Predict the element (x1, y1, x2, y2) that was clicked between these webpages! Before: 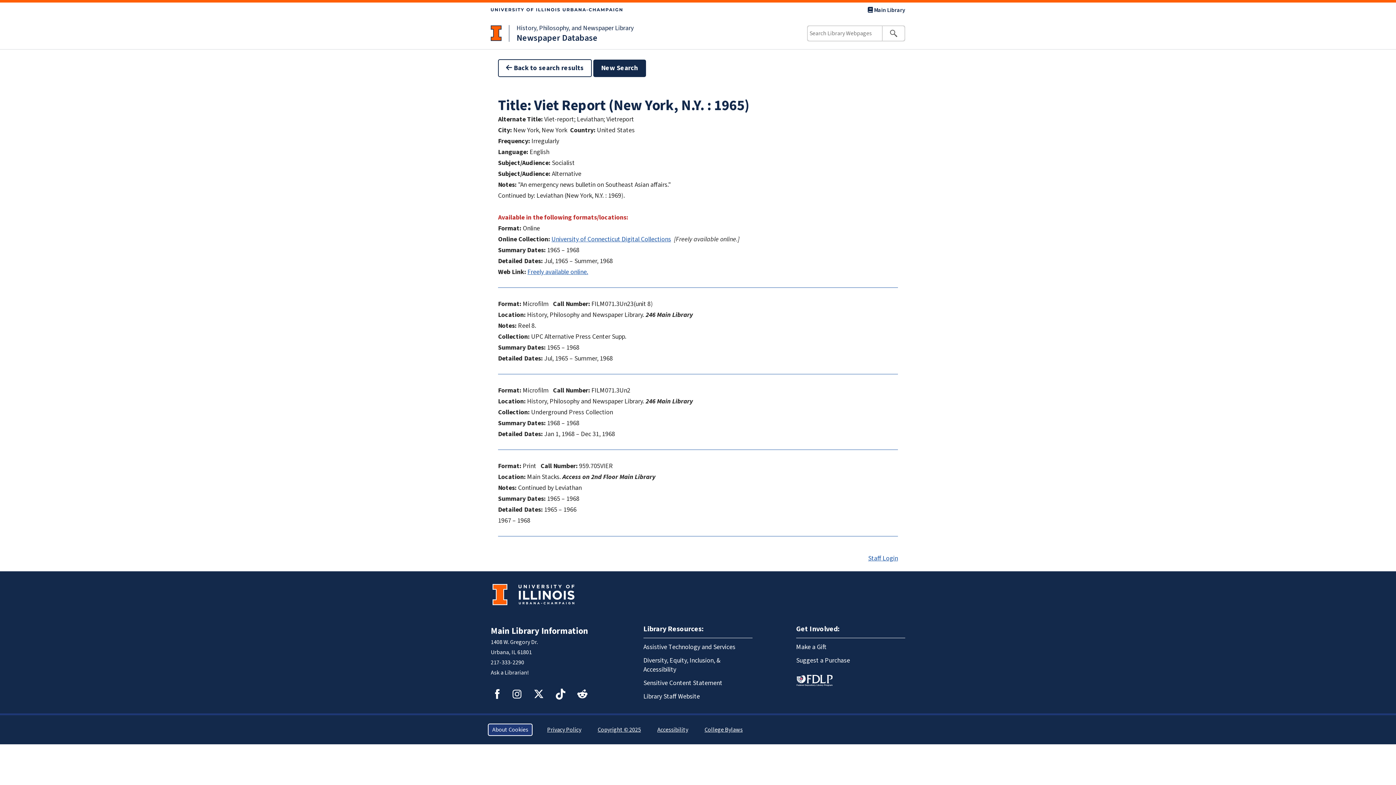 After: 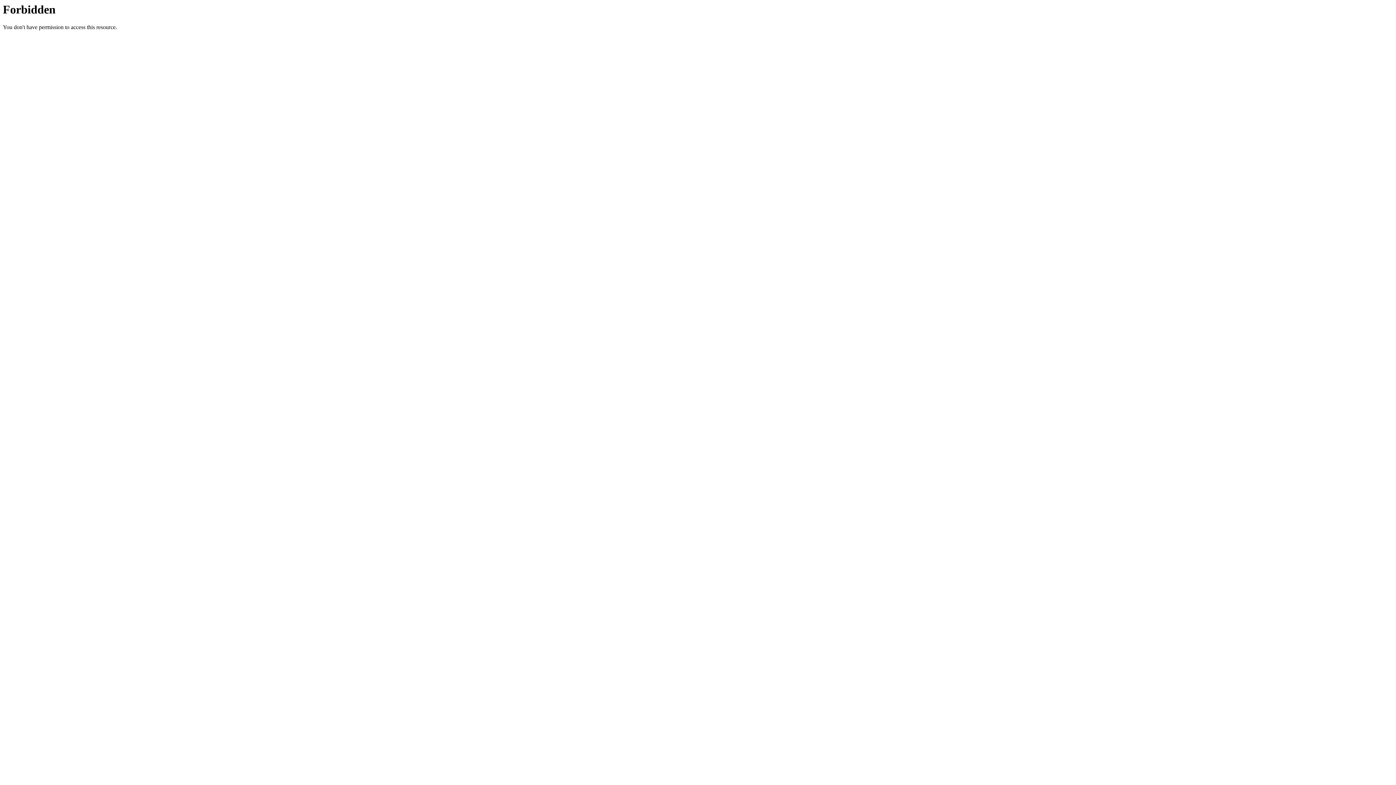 Action: bbox: (796, 654, 905, 667) label: Suggest a Purchase